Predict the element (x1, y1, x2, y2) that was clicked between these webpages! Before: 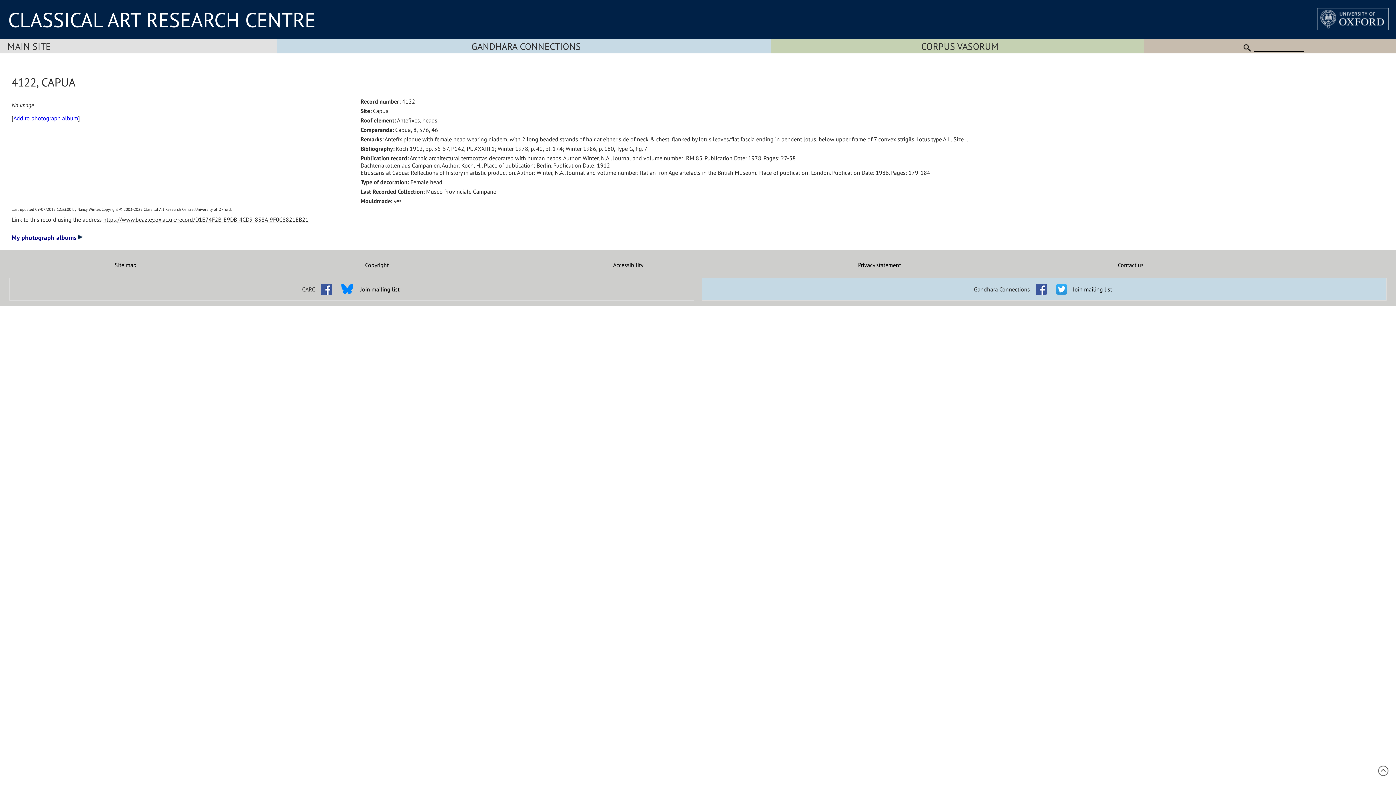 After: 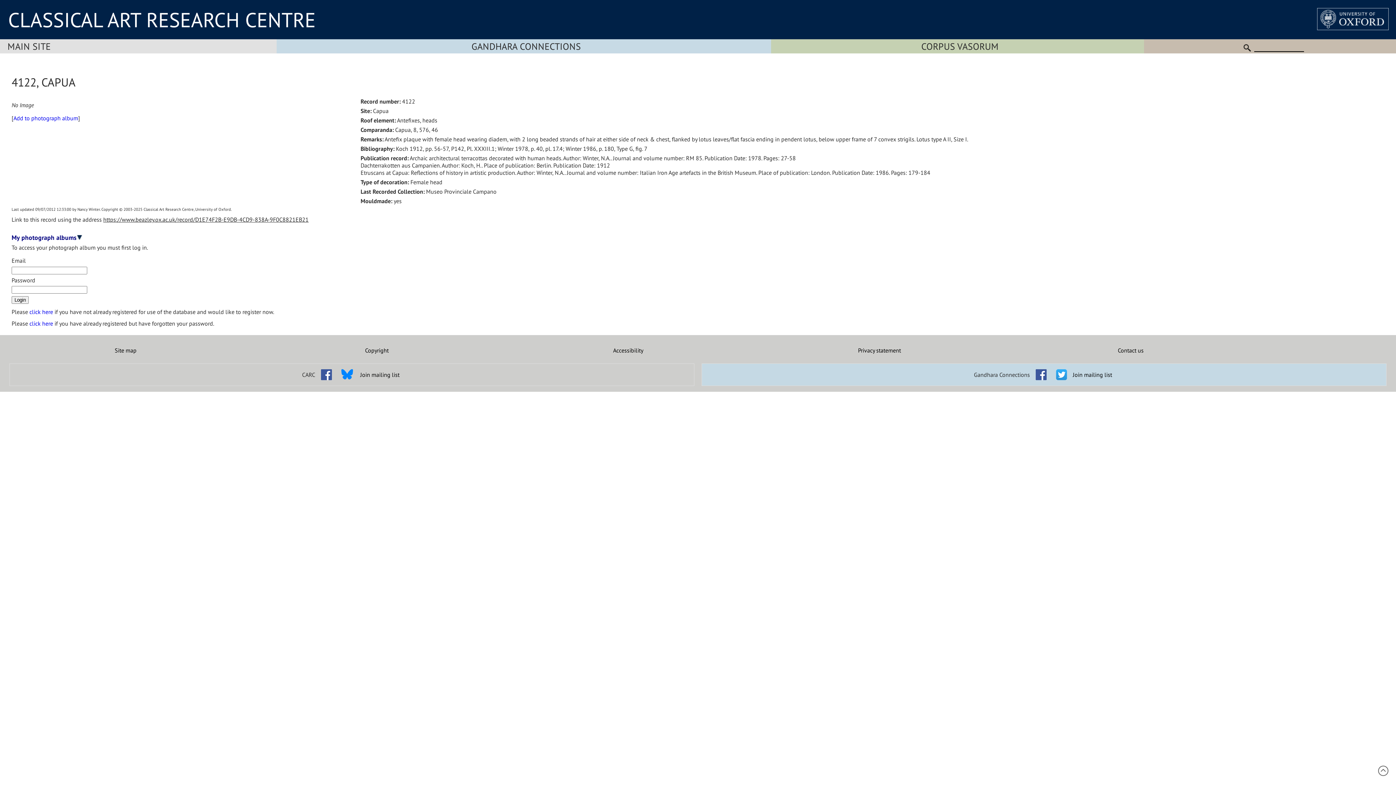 Action: label: Add to photograph album bbox: (13, 114, 78, 132)